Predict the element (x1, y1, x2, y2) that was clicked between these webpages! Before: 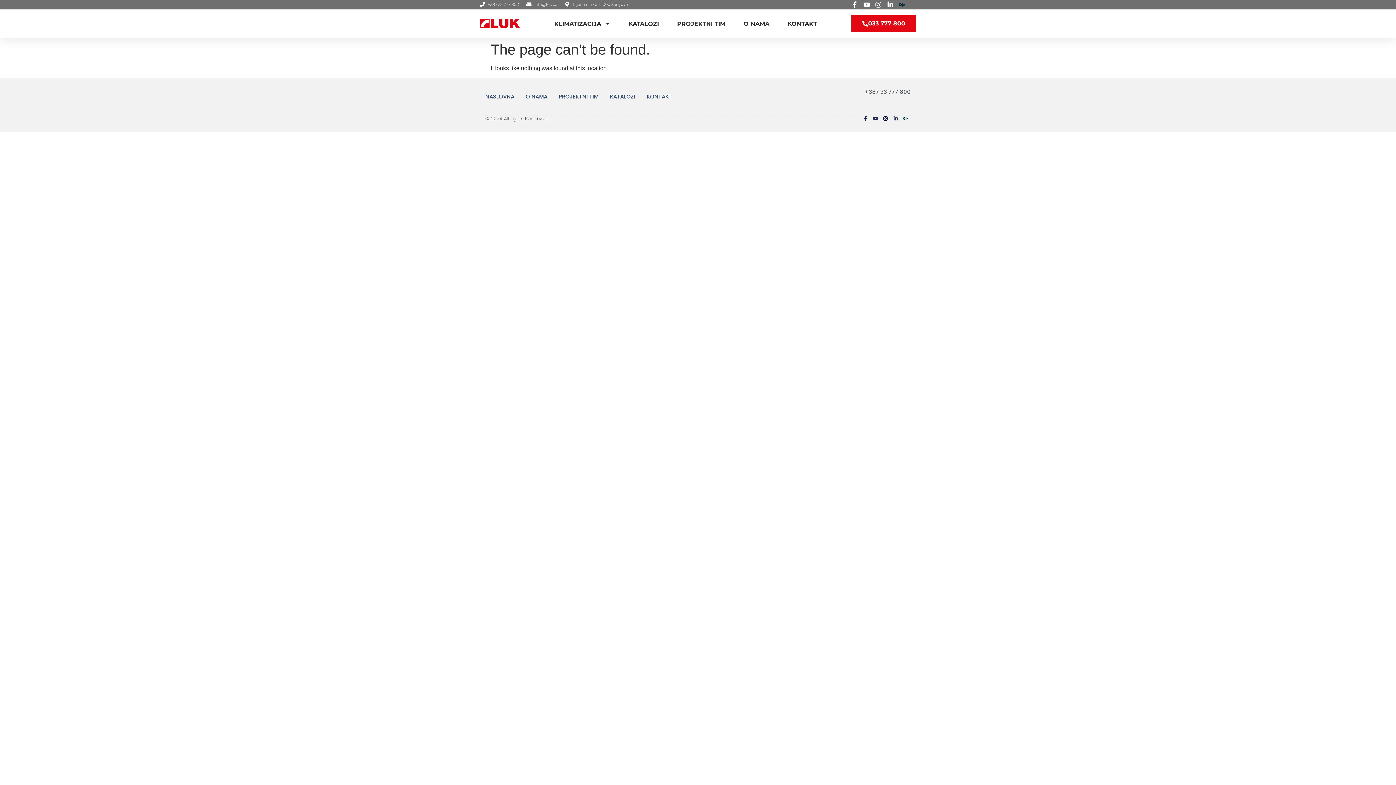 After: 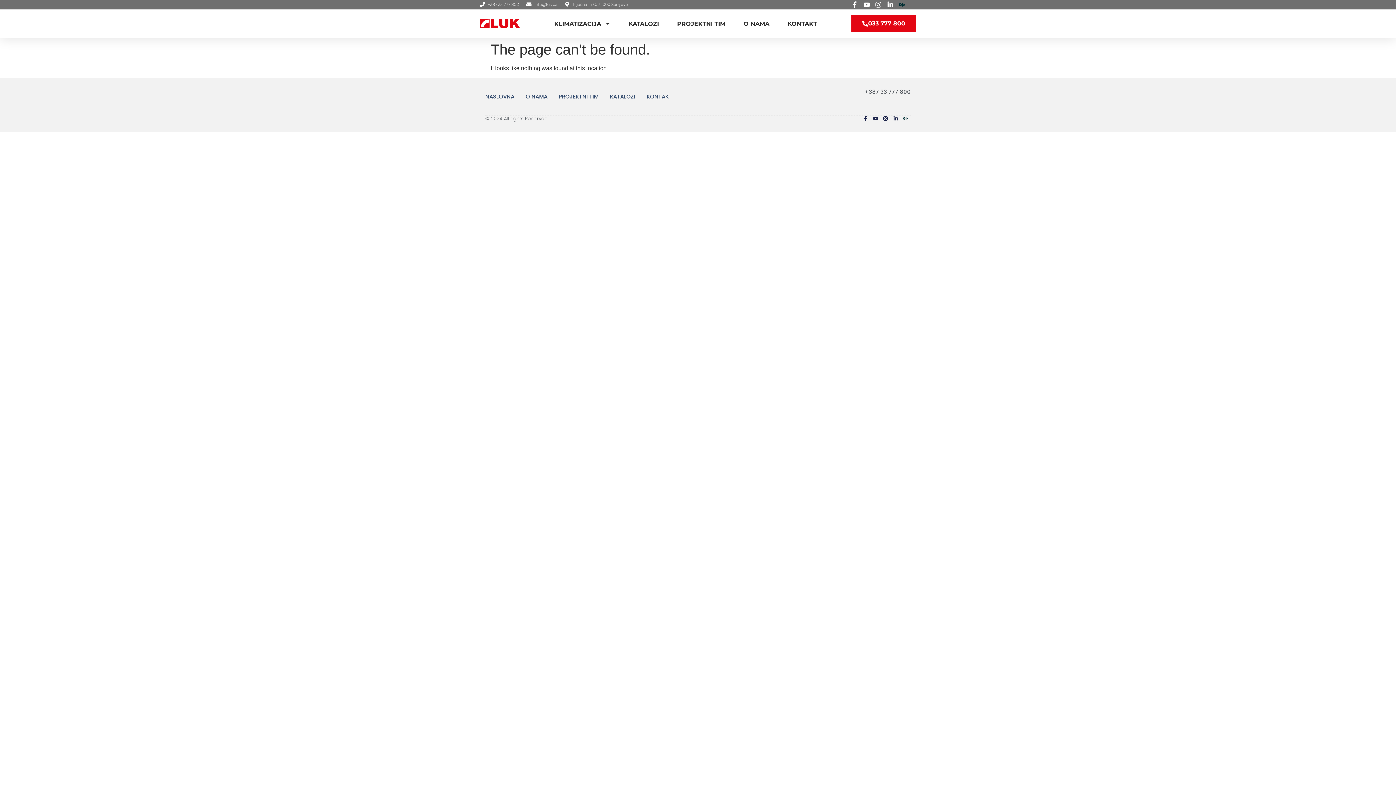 Action: label: +387 33 777 800 bbox: (480, 1, 519, 7)